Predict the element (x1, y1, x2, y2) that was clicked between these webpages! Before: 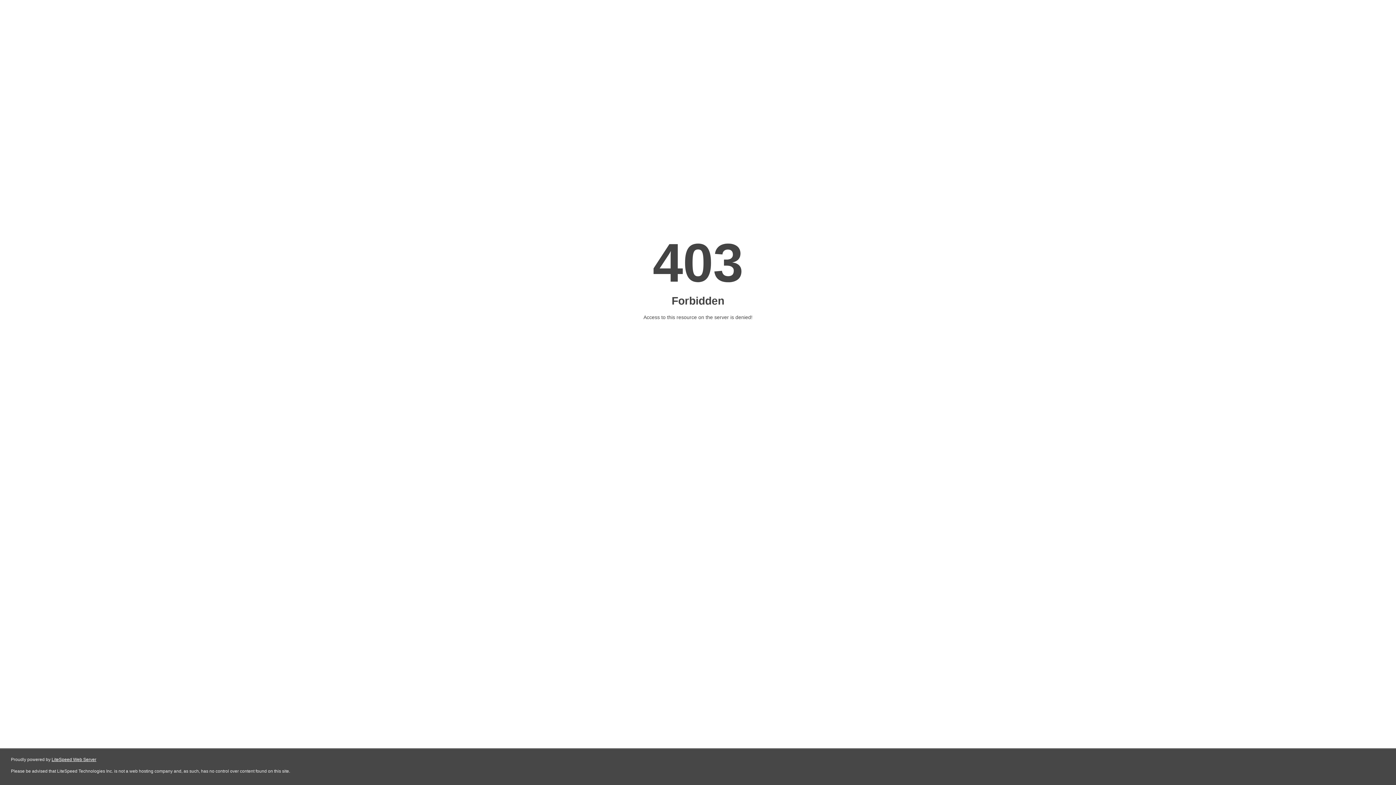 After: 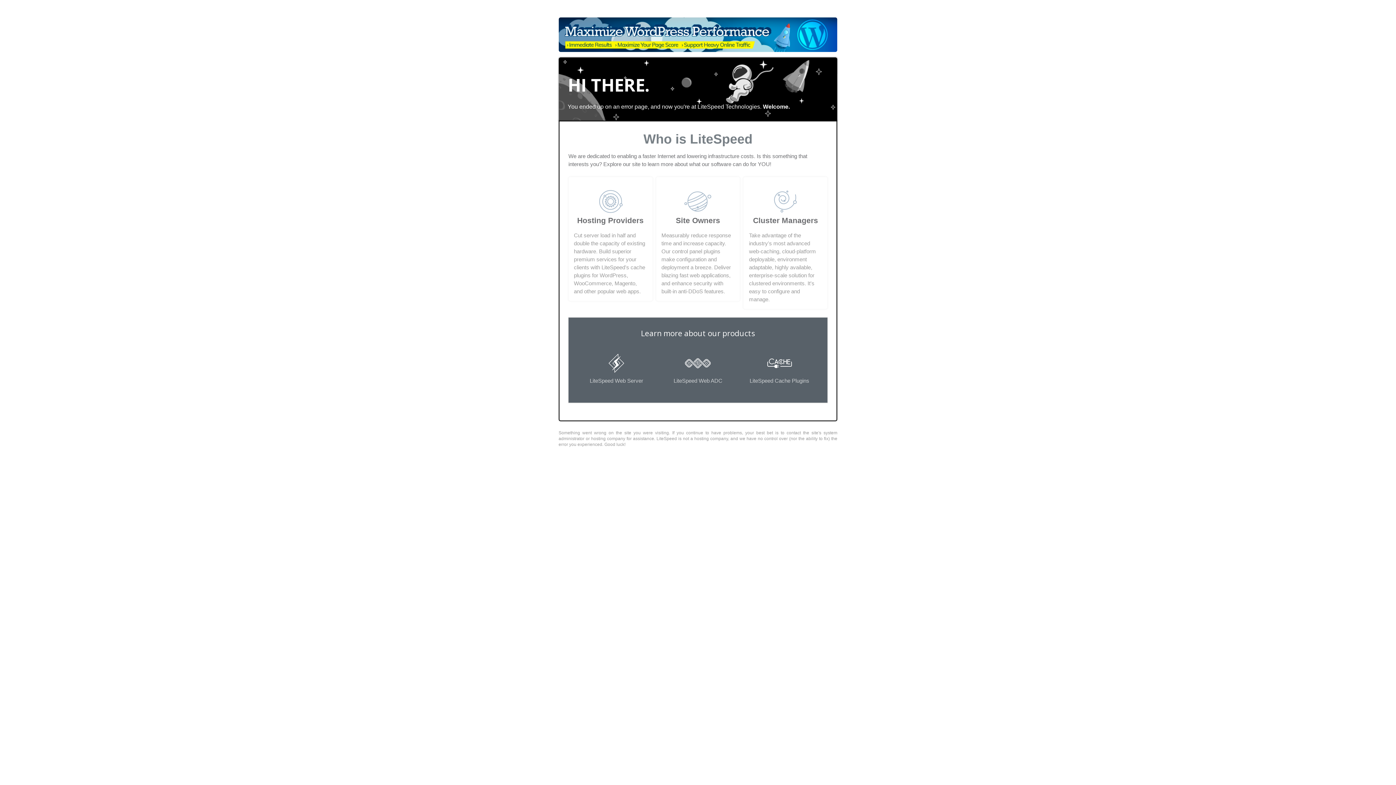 Action: label: LiteSpeed Web Server bbox: (51, 757, 96, 762)